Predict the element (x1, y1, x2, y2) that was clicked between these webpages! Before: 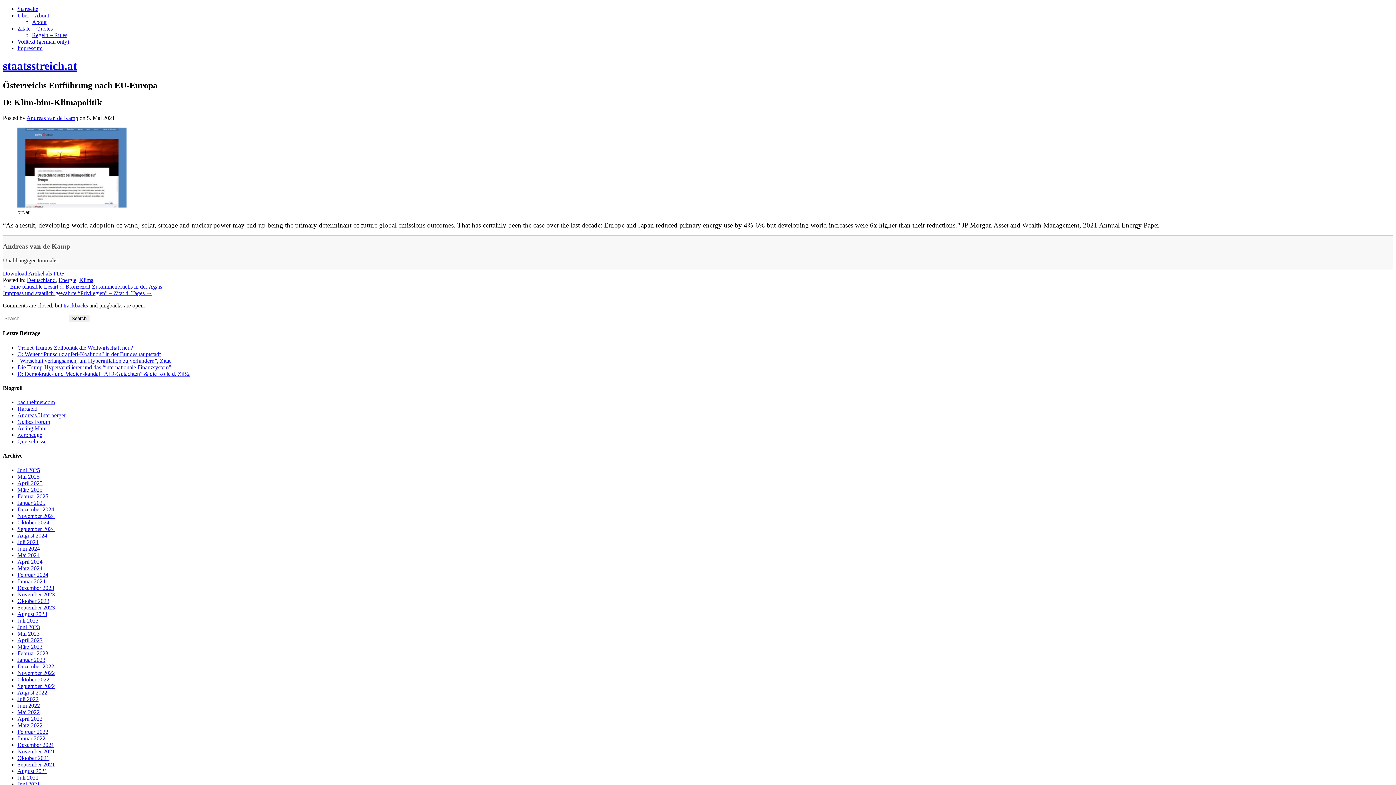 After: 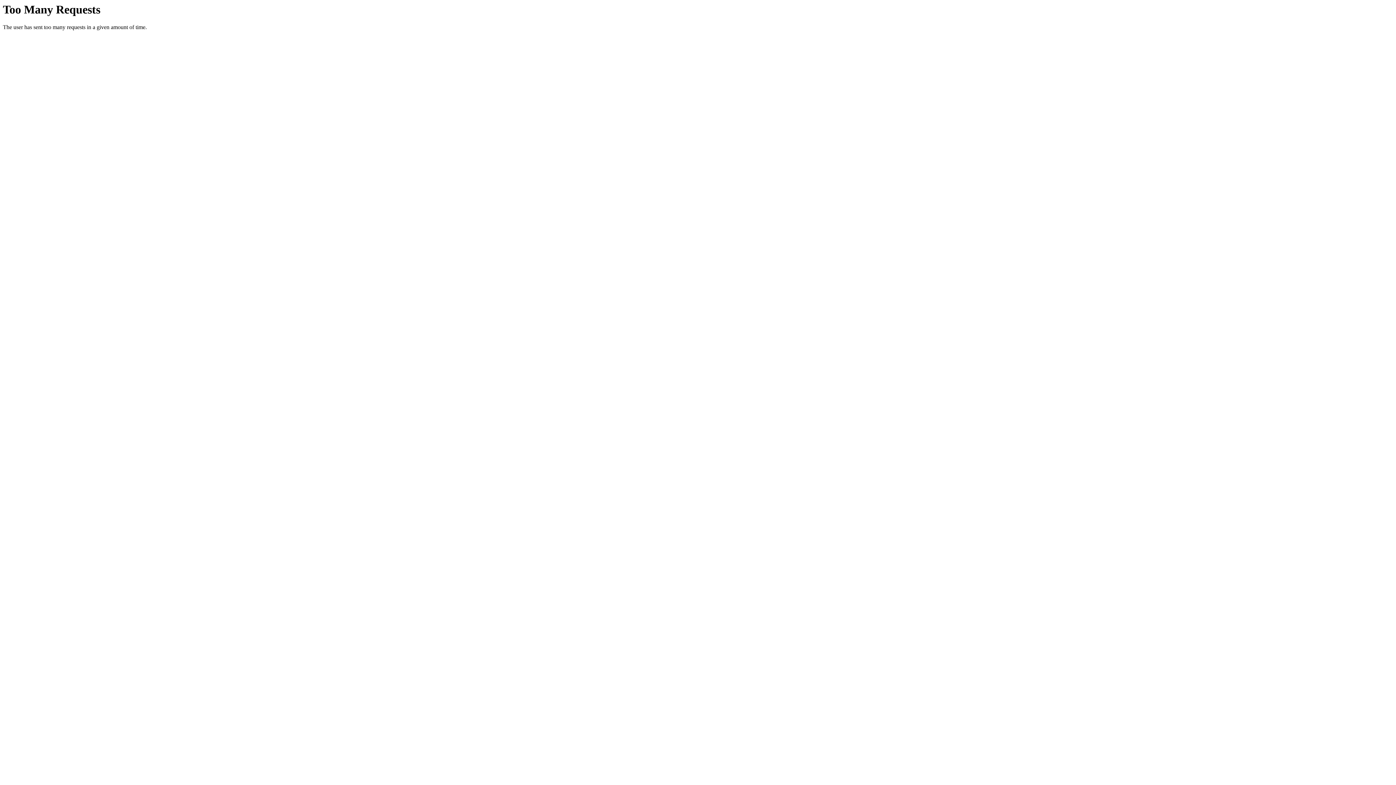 Action: bbox: (17, 604, 54, 610) label: September 2023